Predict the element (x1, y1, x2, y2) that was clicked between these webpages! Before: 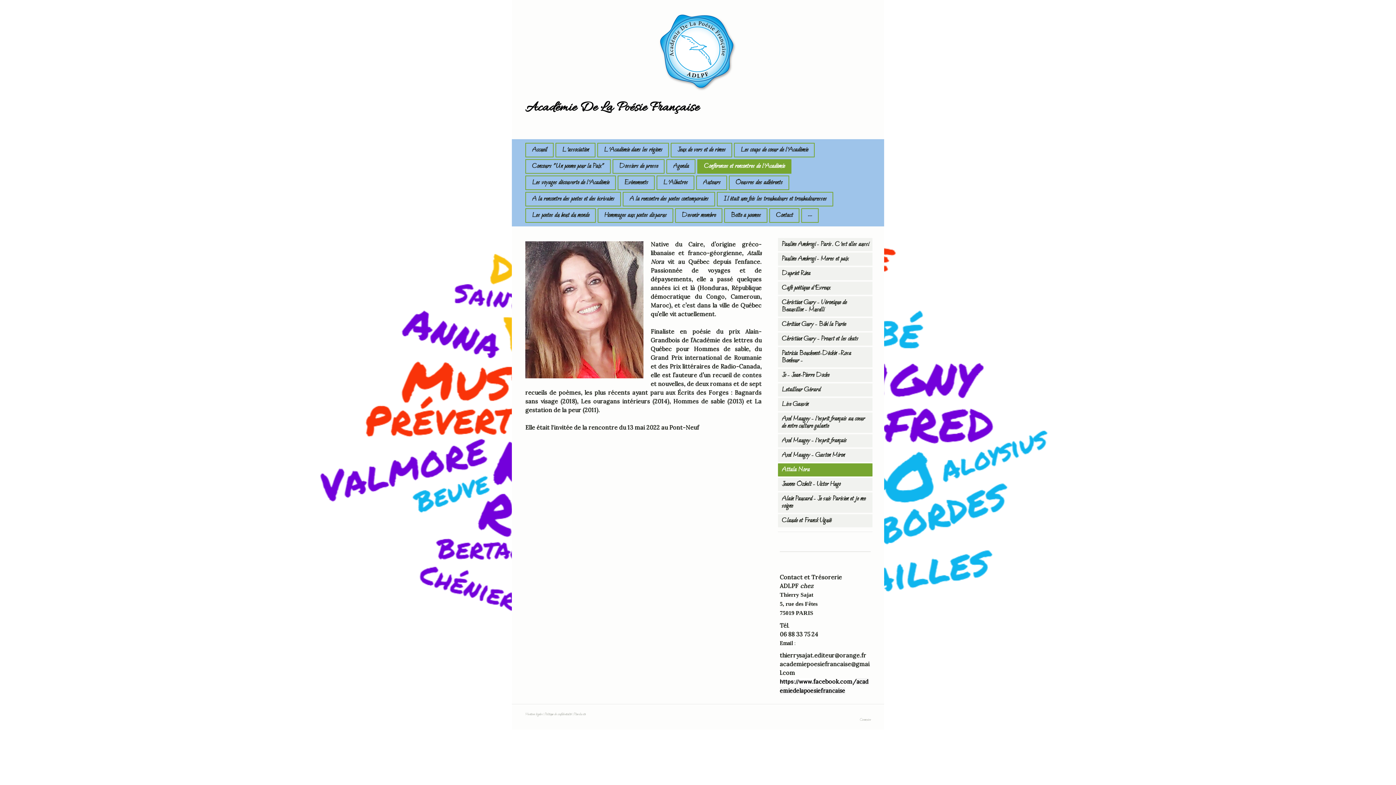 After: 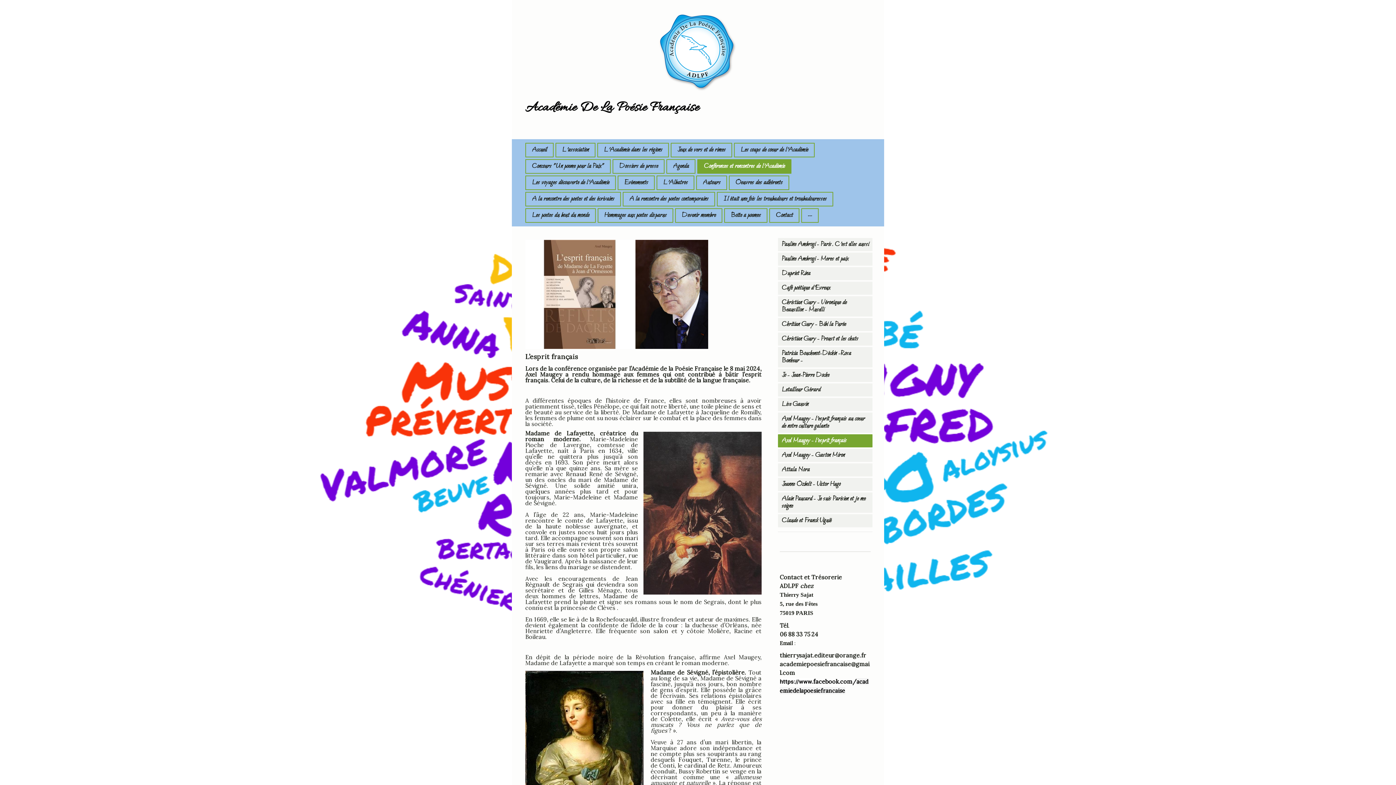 Action: bbox: (778, 434, 872, 447) label: Axel Maugey - l'esprit français